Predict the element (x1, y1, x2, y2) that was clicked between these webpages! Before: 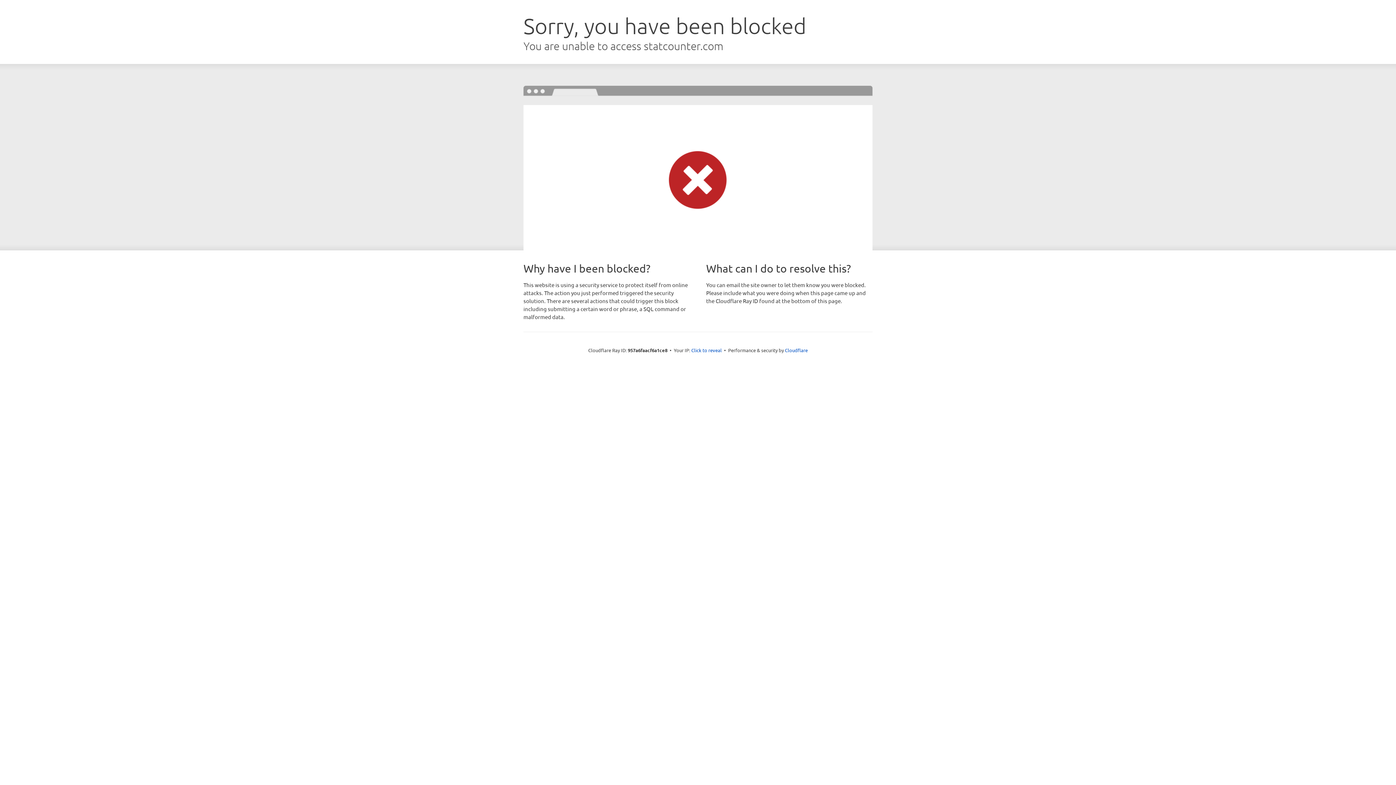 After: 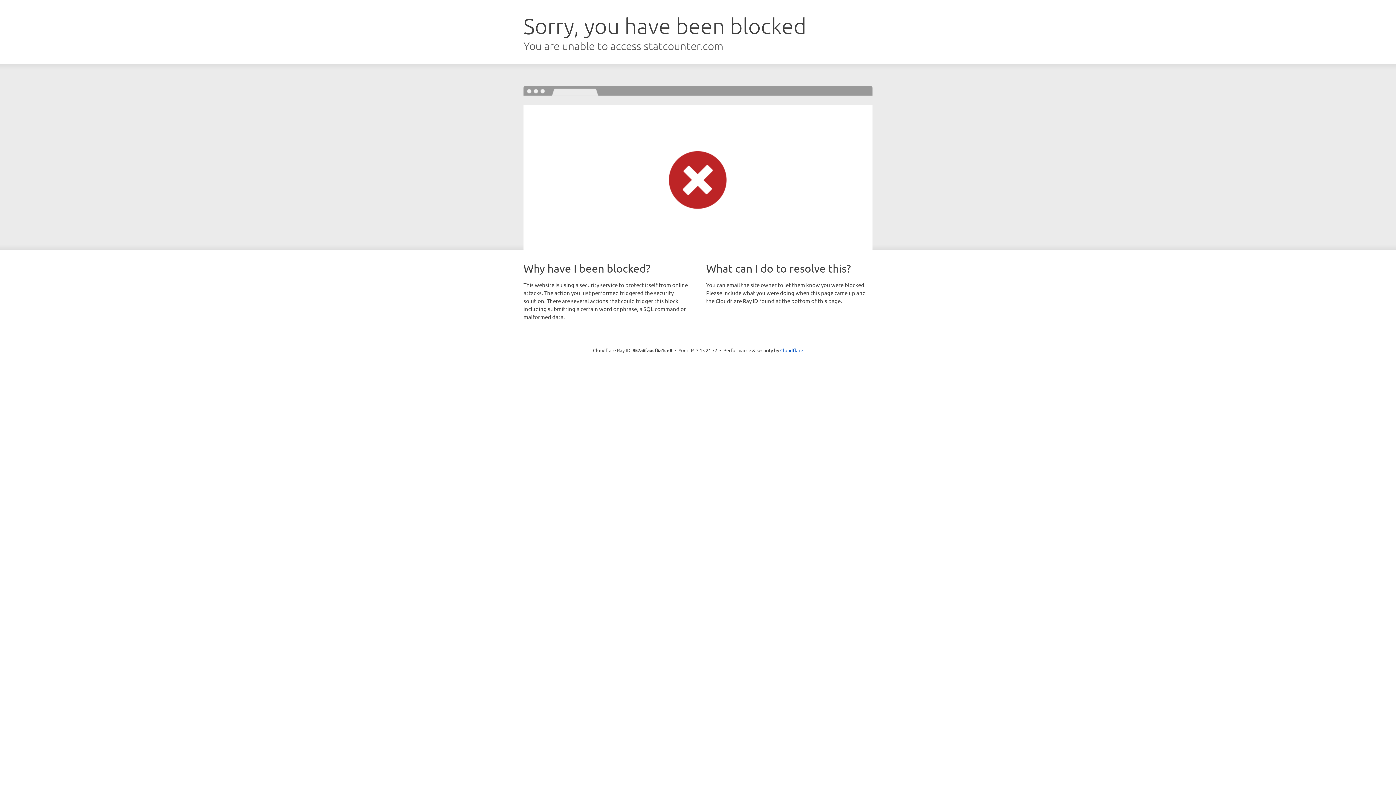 Action: label: Click to reveal bbox: (691, 346, 722, 353)